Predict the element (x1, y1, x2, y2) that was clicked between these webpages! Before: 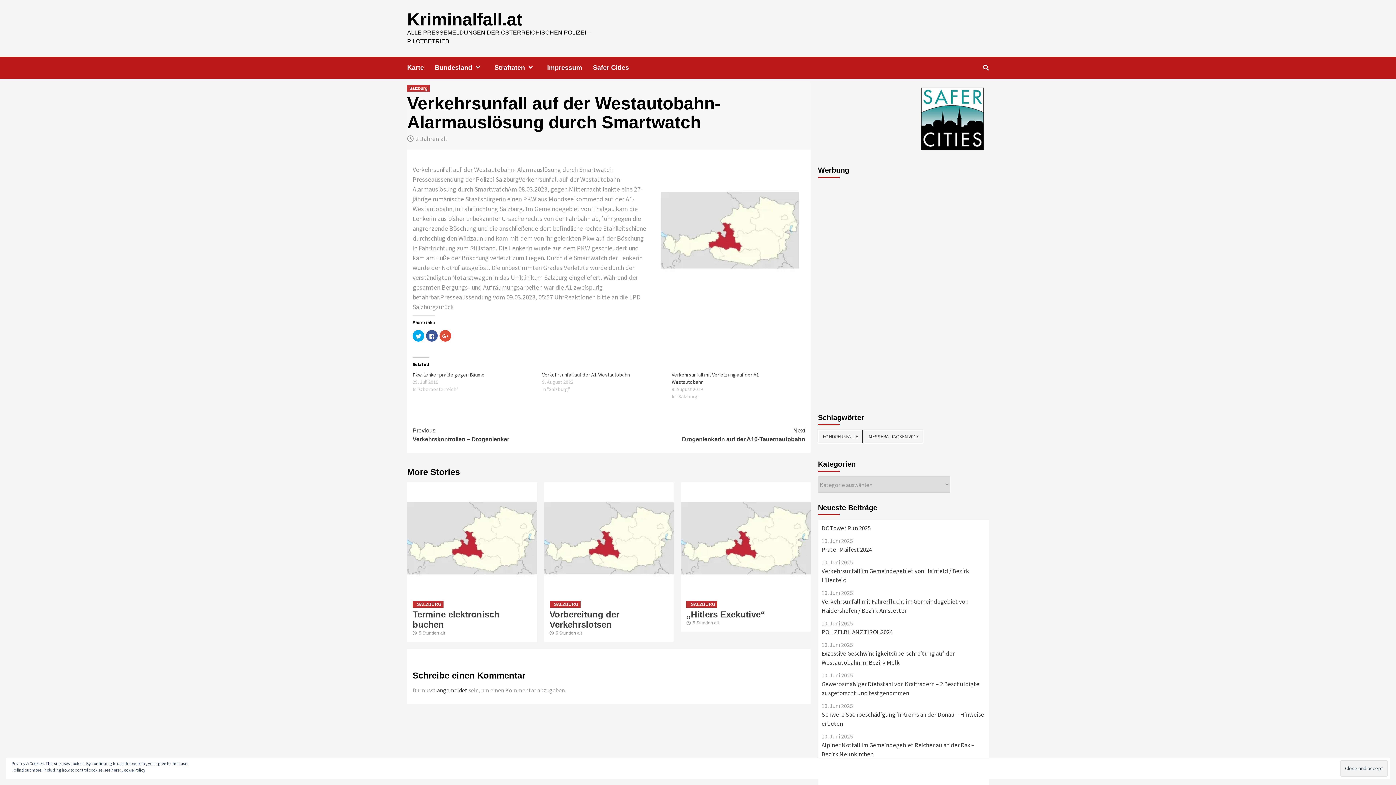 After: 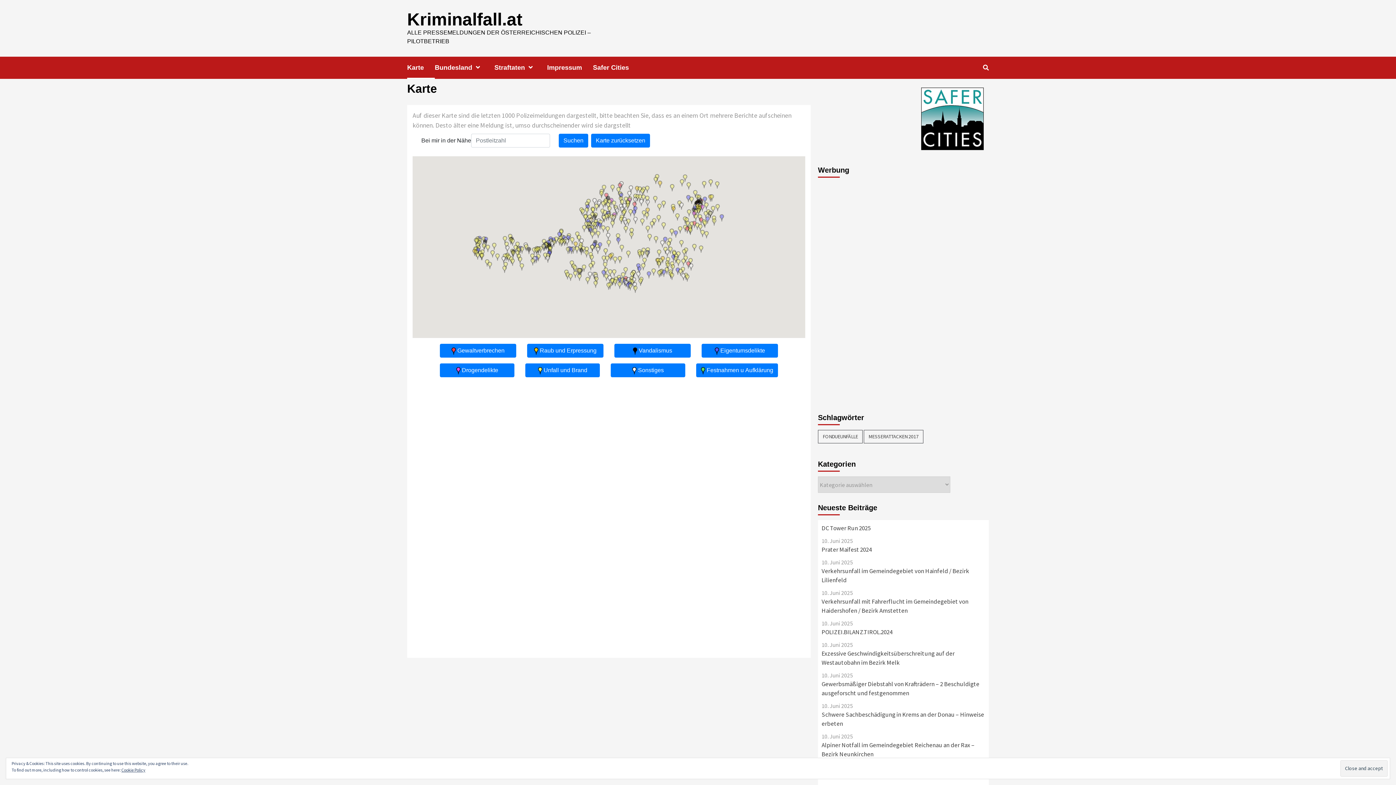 Action: bbox: (407, 56, 434, 78) label: Karte